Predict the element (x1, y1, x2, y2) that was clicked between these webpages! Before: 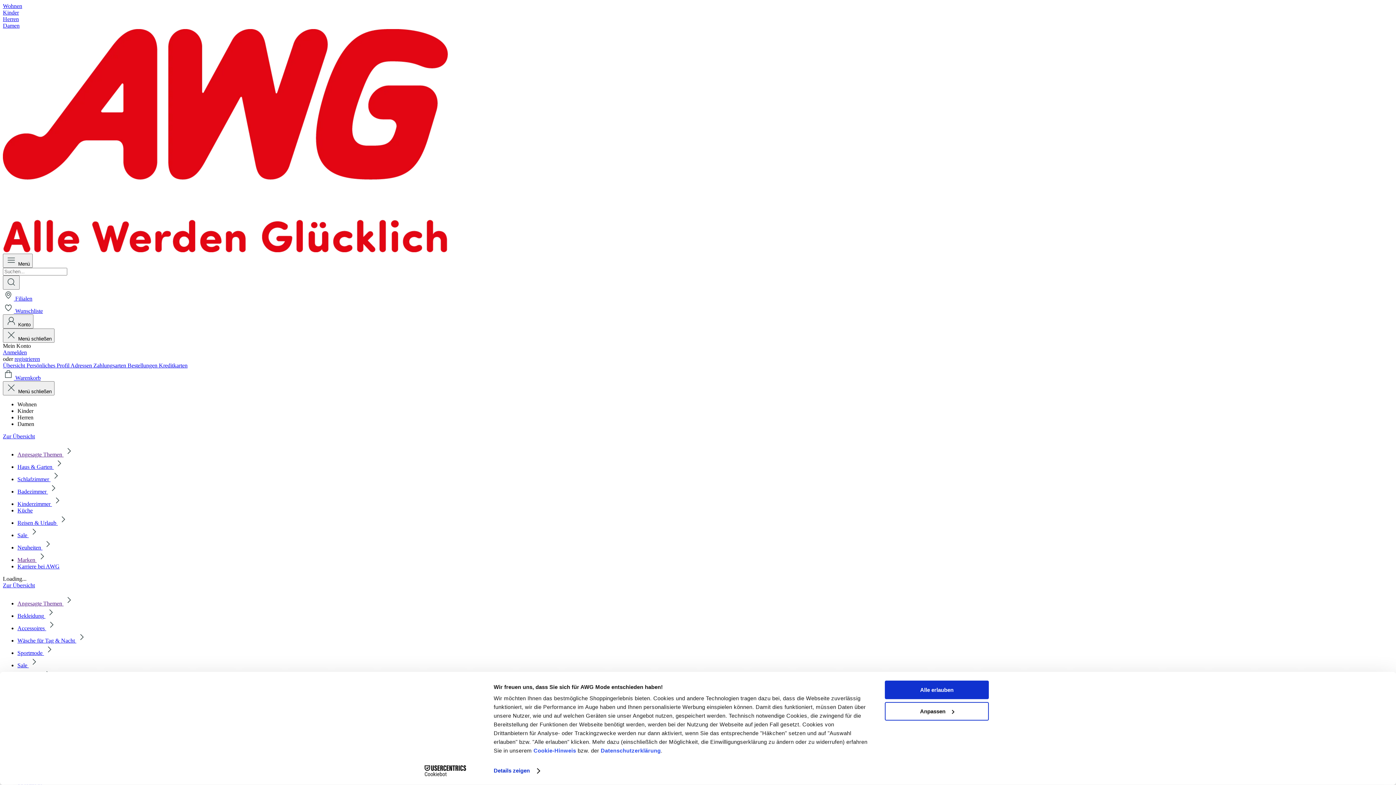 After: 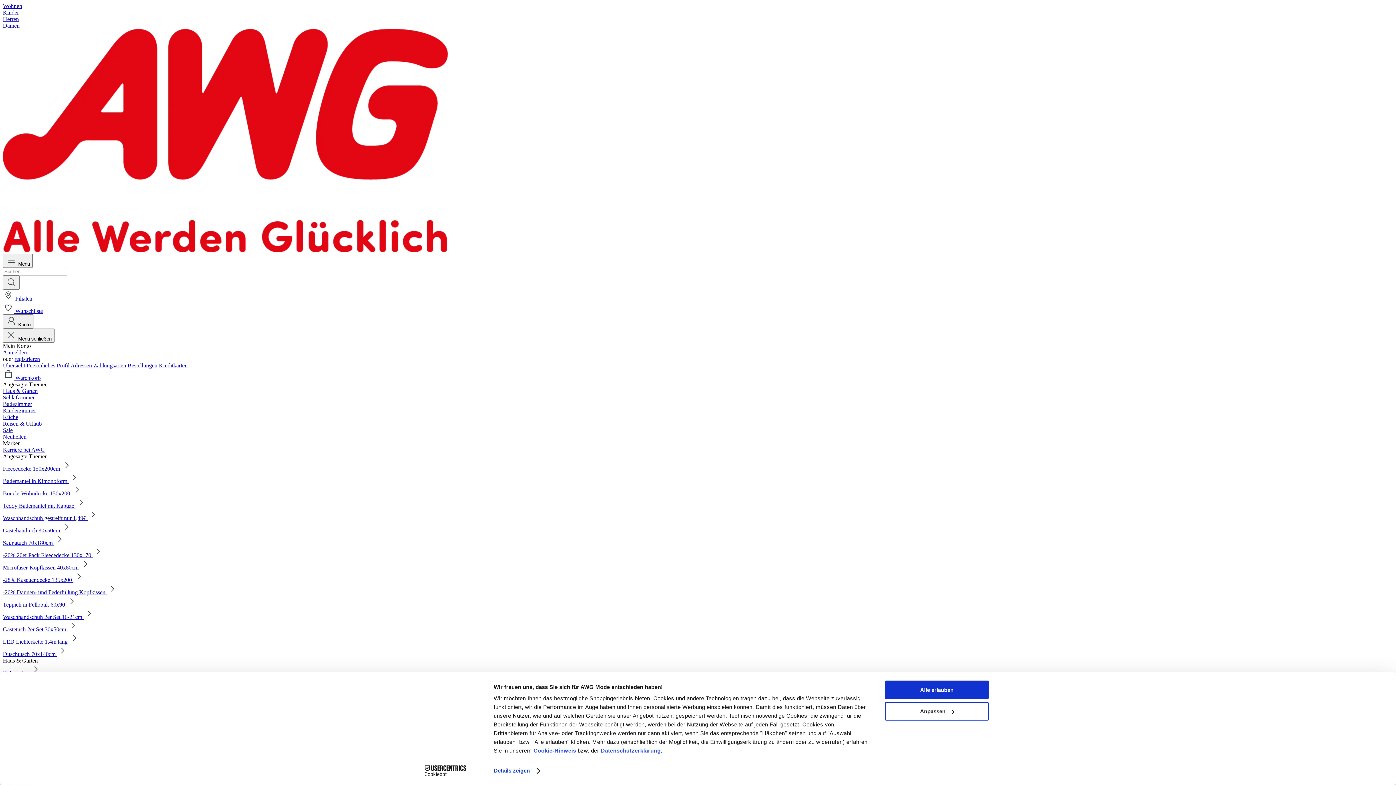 Action: label: Sale  bbox: (17, 532, 39, 538)